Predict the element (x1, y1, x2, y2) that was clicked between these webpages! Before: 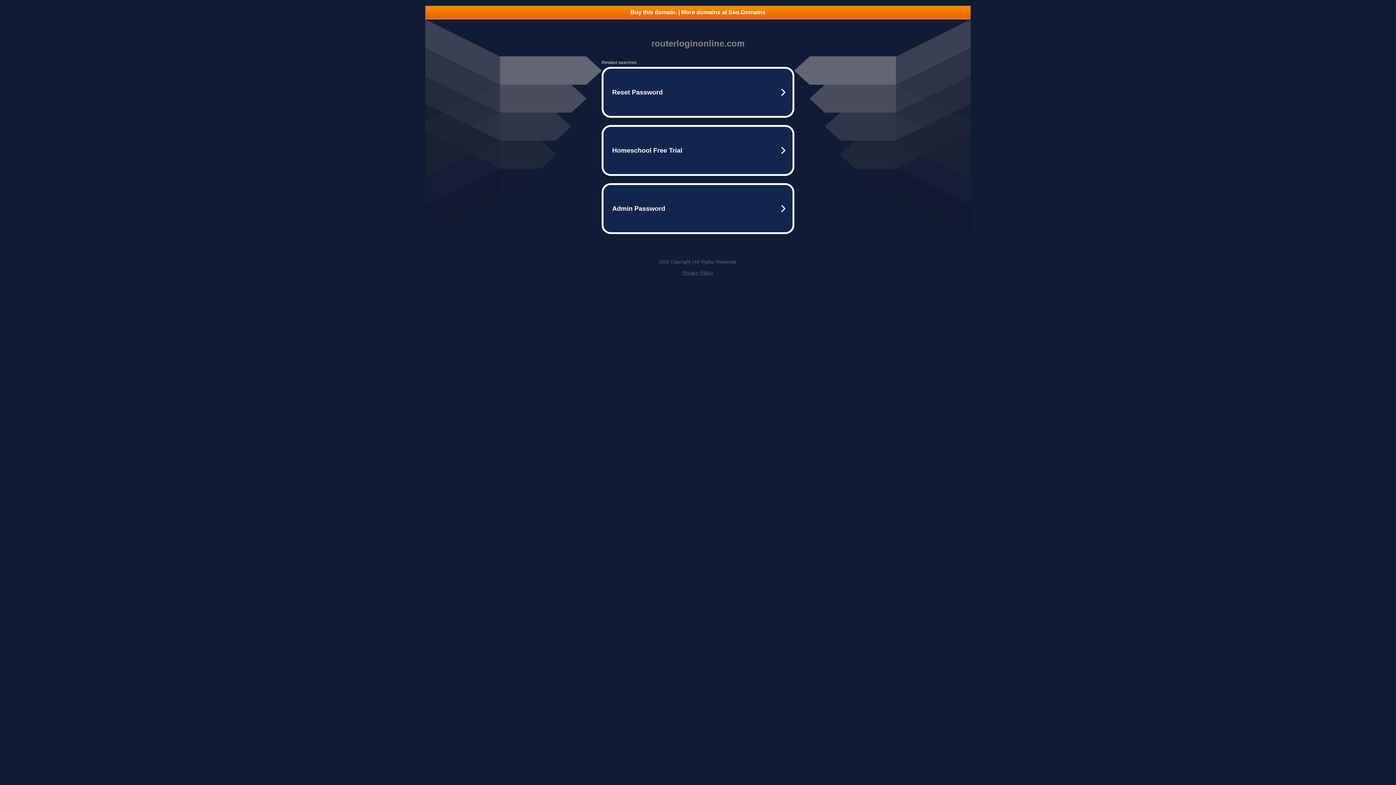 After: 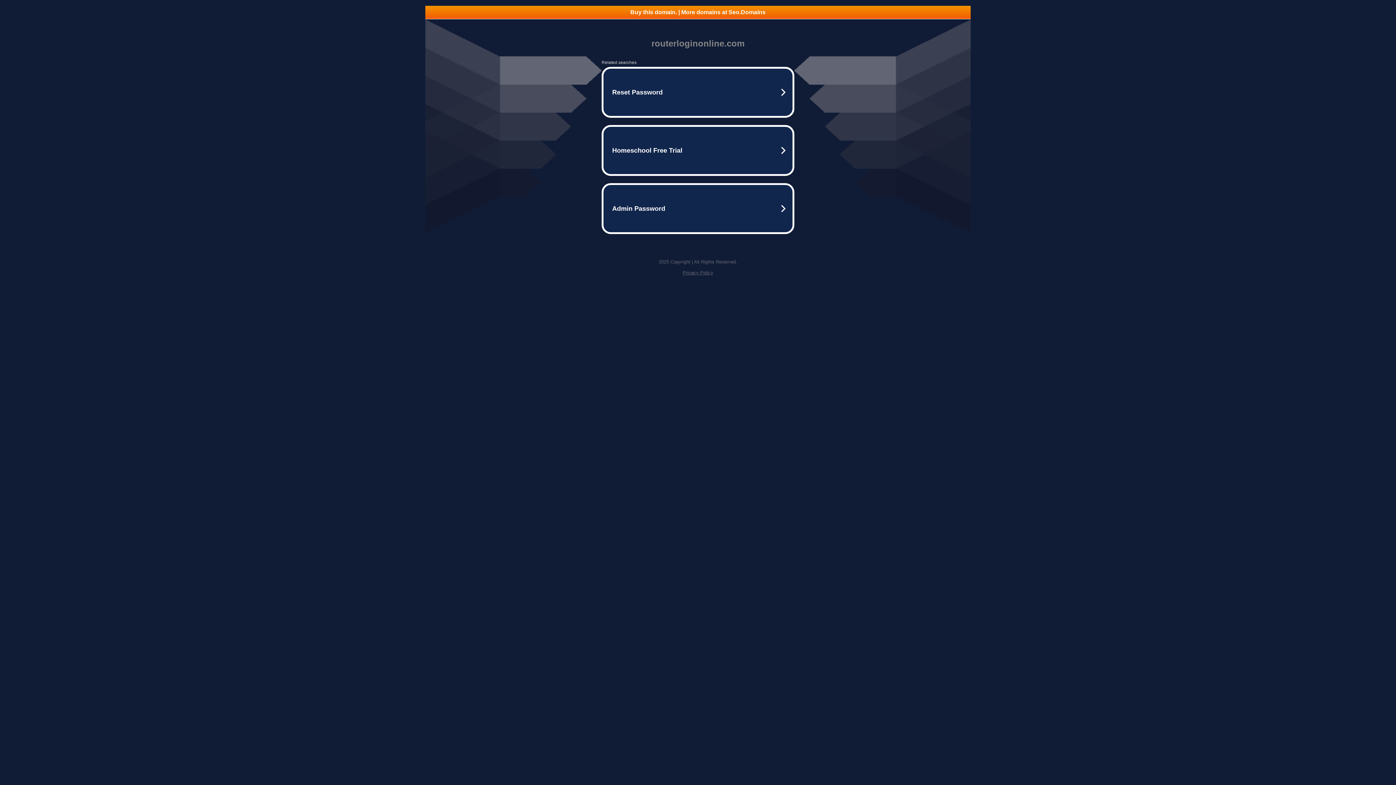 Action: bbox: (682, 270, 713, 275) label: Privacy Policy